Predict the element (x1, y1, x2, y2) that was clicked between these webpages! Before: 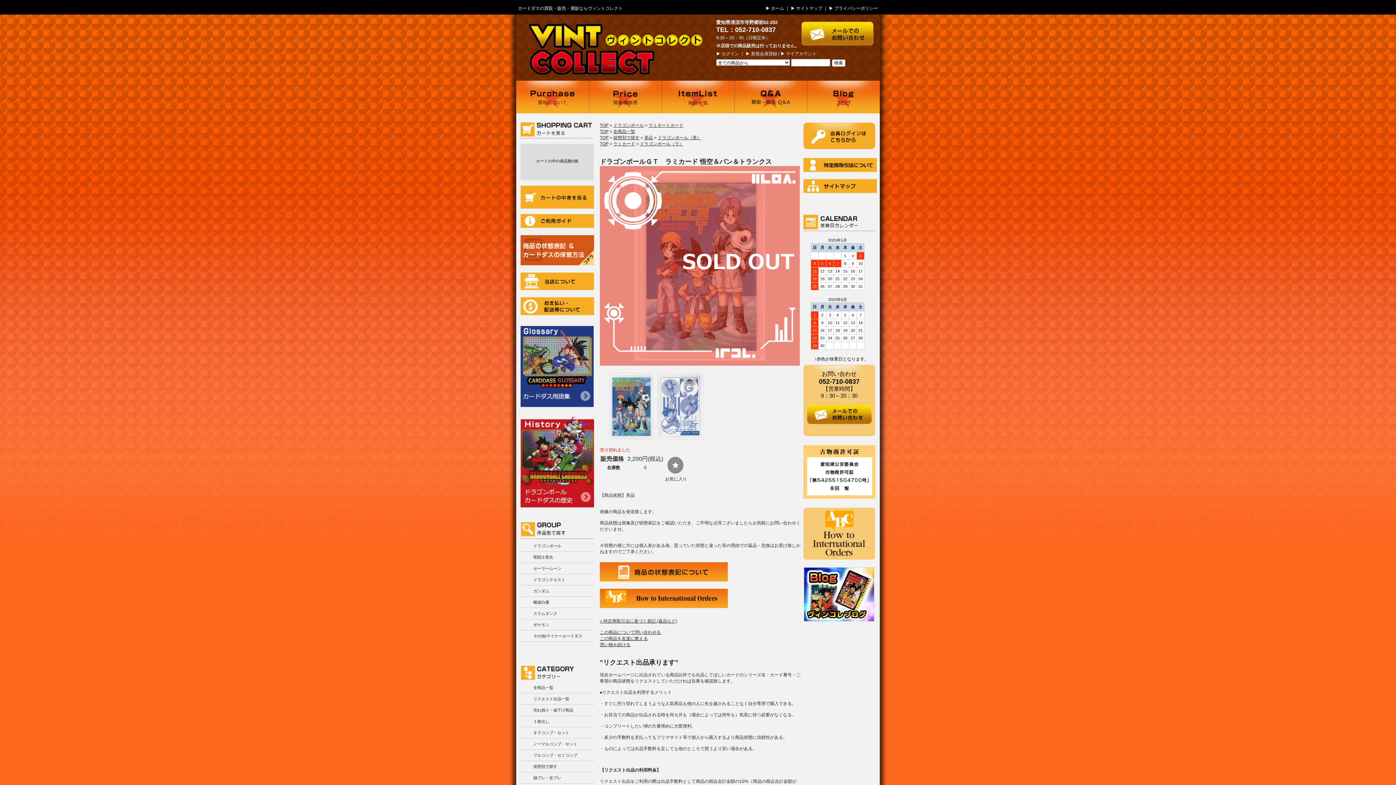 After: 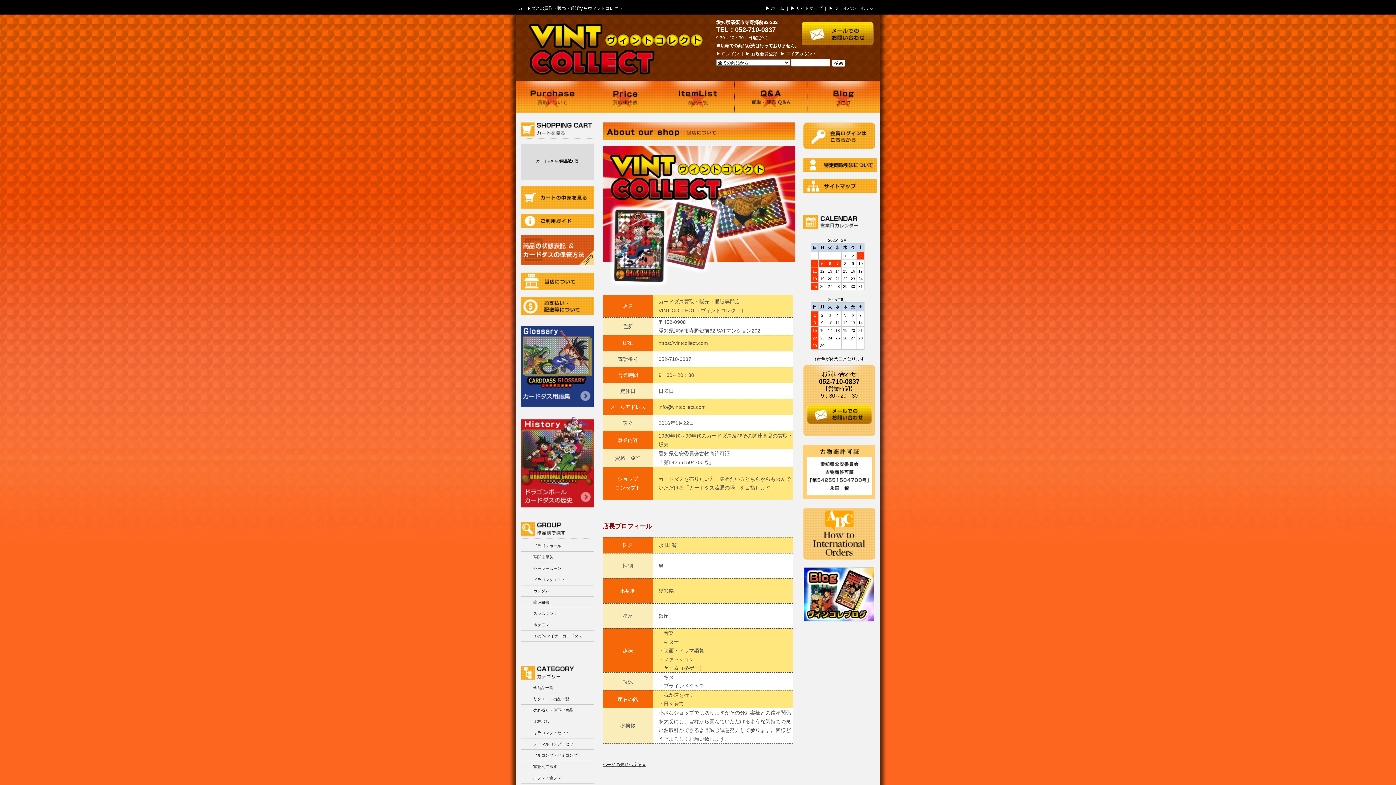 Action: label: 当店について bbox: (520, 272, 594, 290)